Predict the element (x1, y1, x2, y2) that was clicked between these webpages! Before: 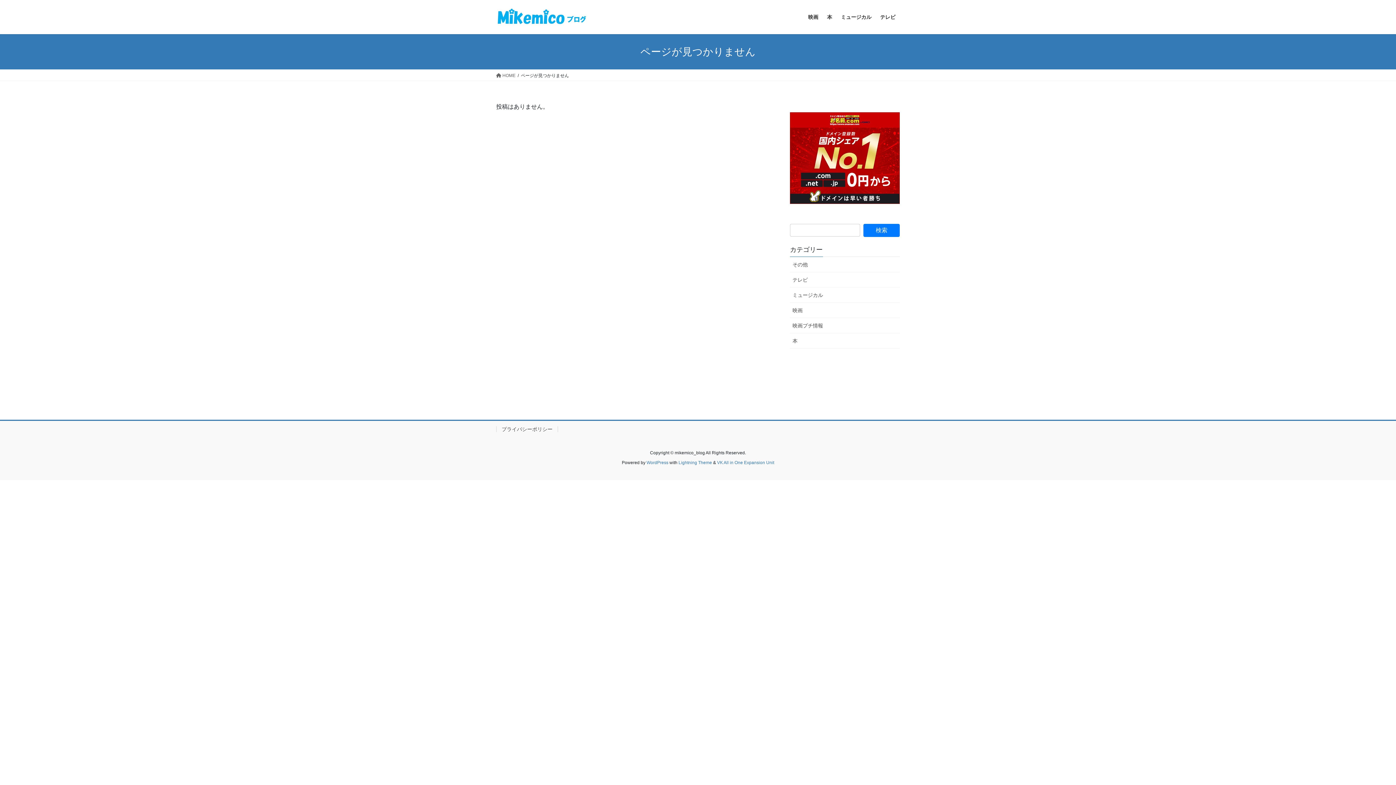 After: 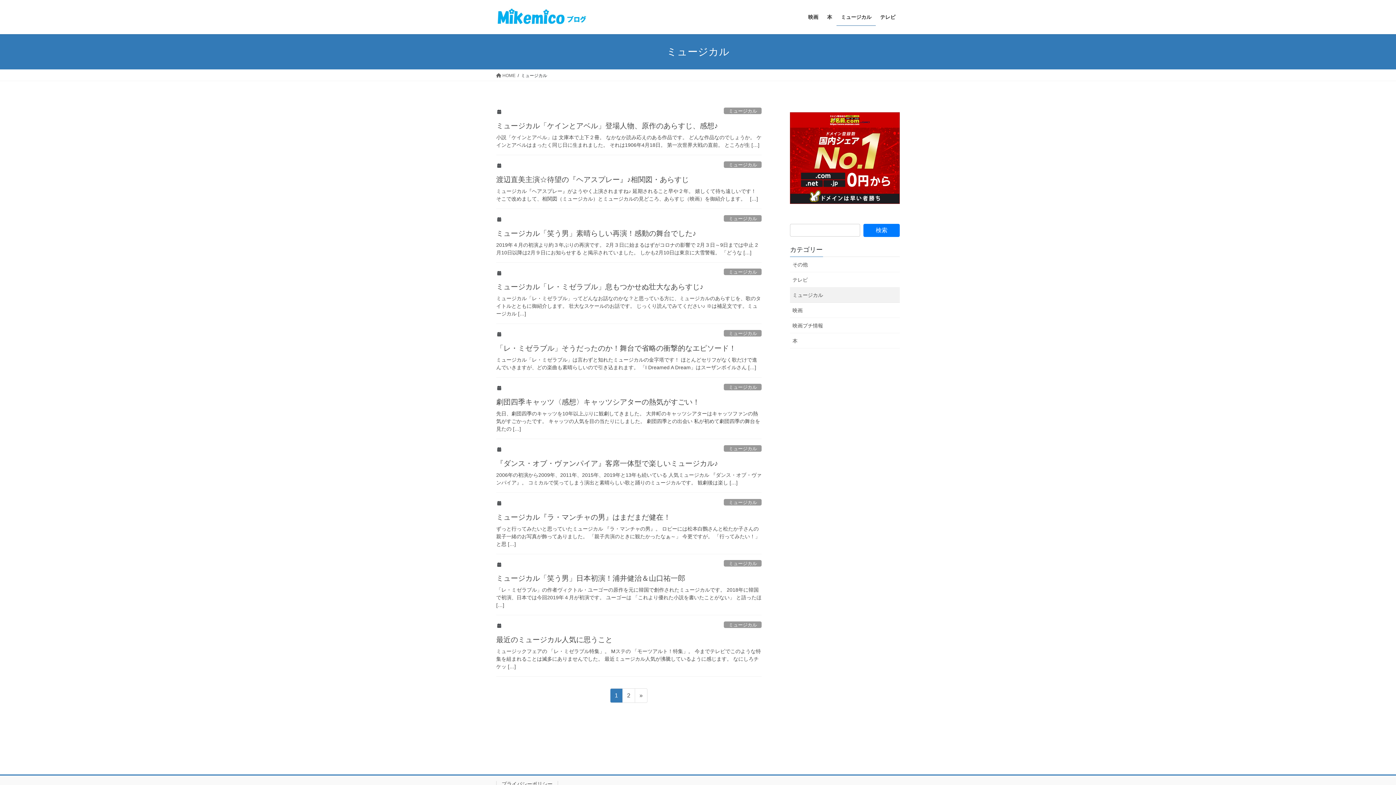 Action: bbox: (836, 8, 876, 25) label: ミュージカル